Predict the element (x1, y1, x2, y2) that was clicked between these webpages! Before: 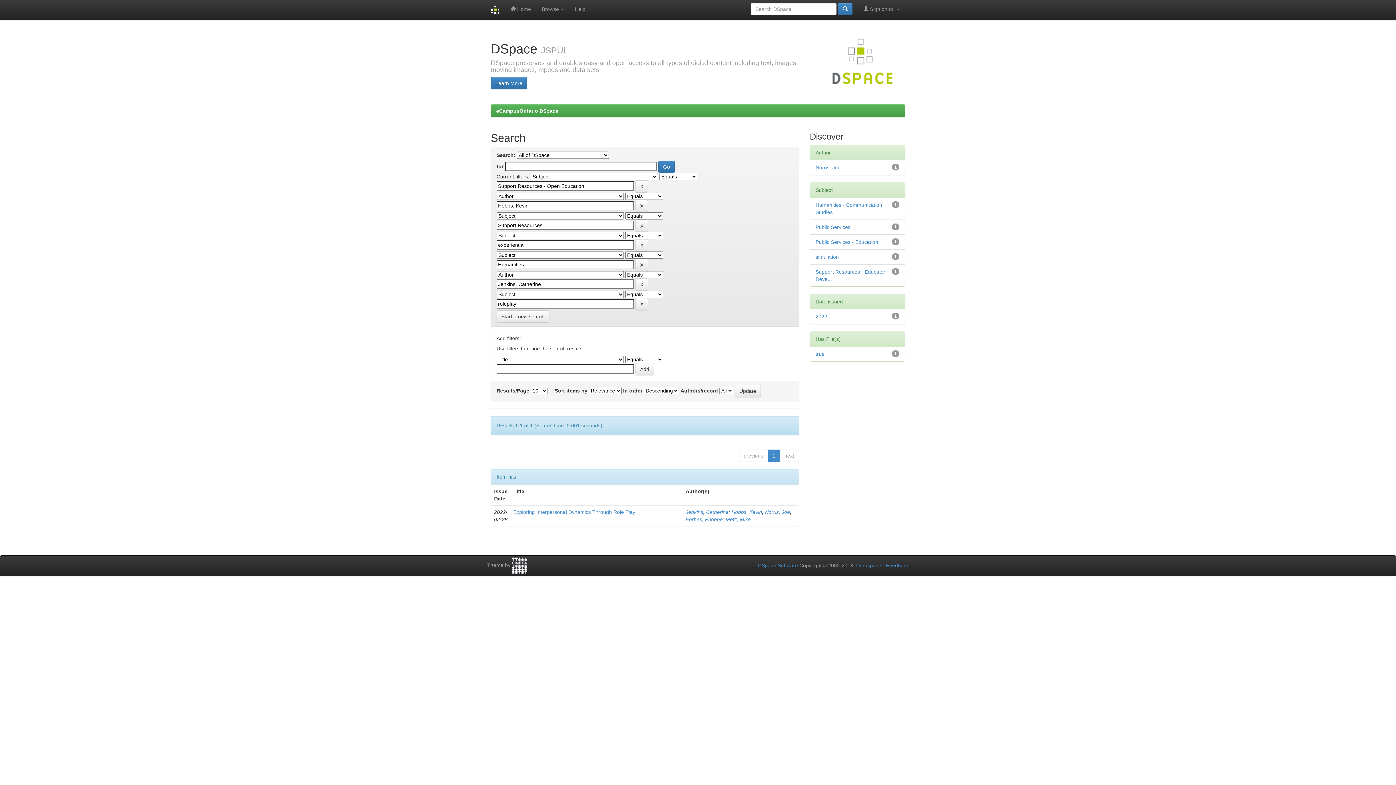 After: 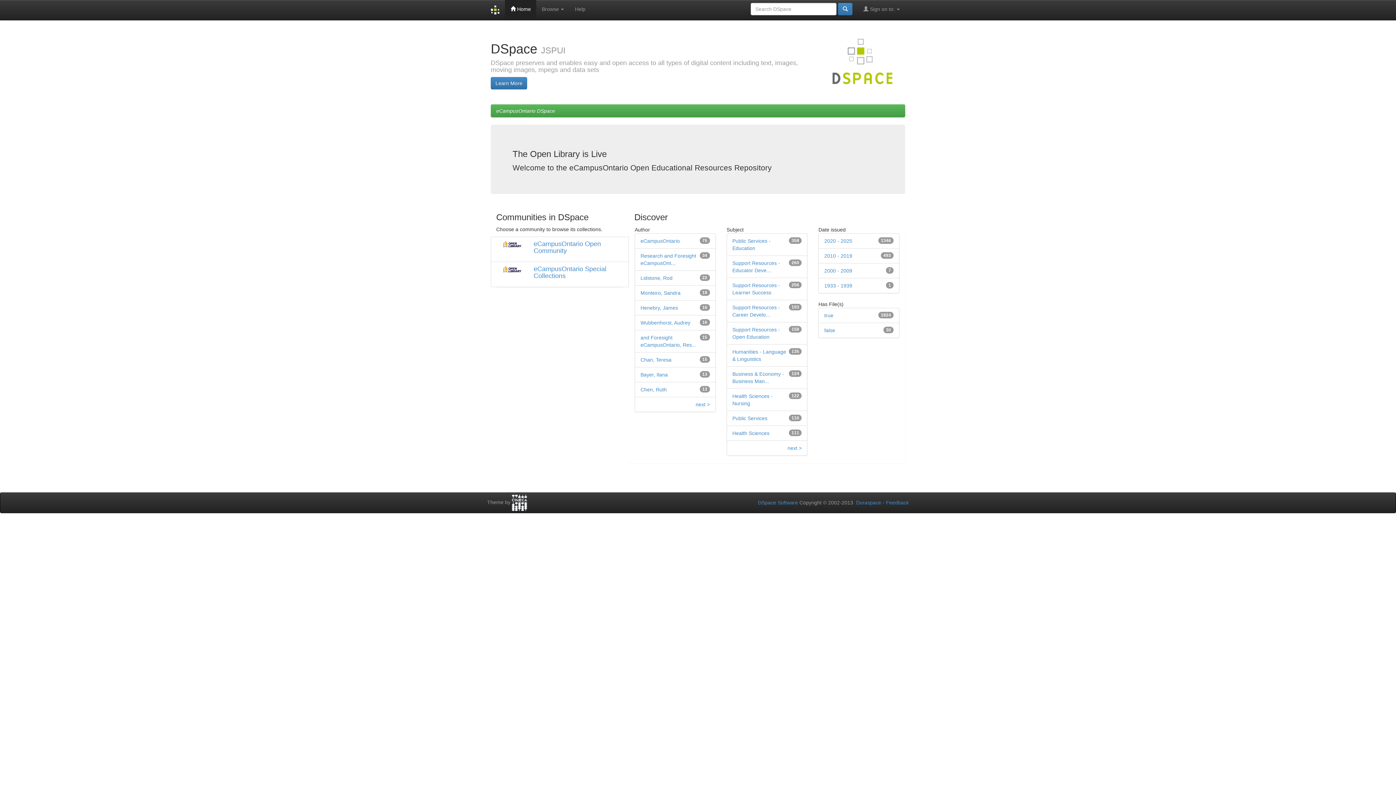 Action: bbox: (485, 0, 505, 20)